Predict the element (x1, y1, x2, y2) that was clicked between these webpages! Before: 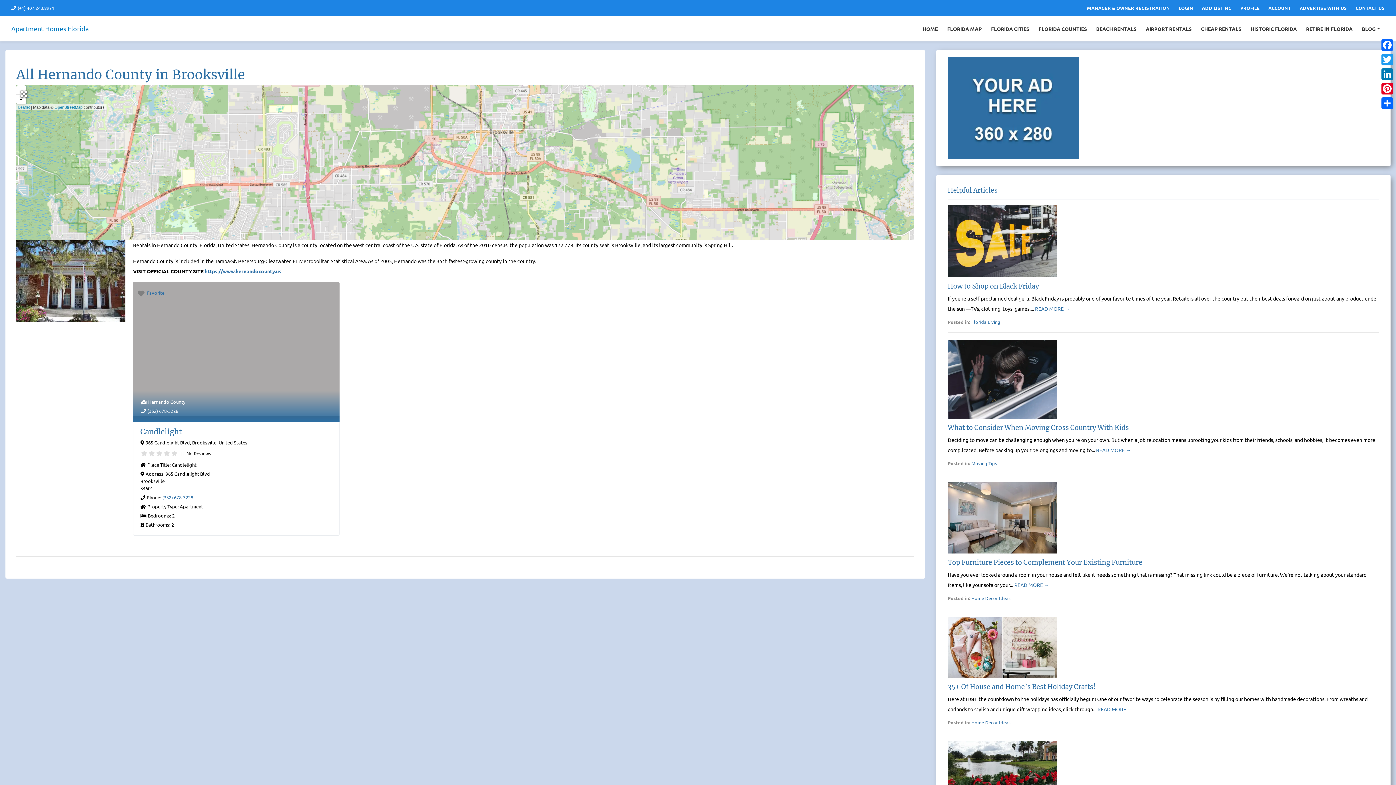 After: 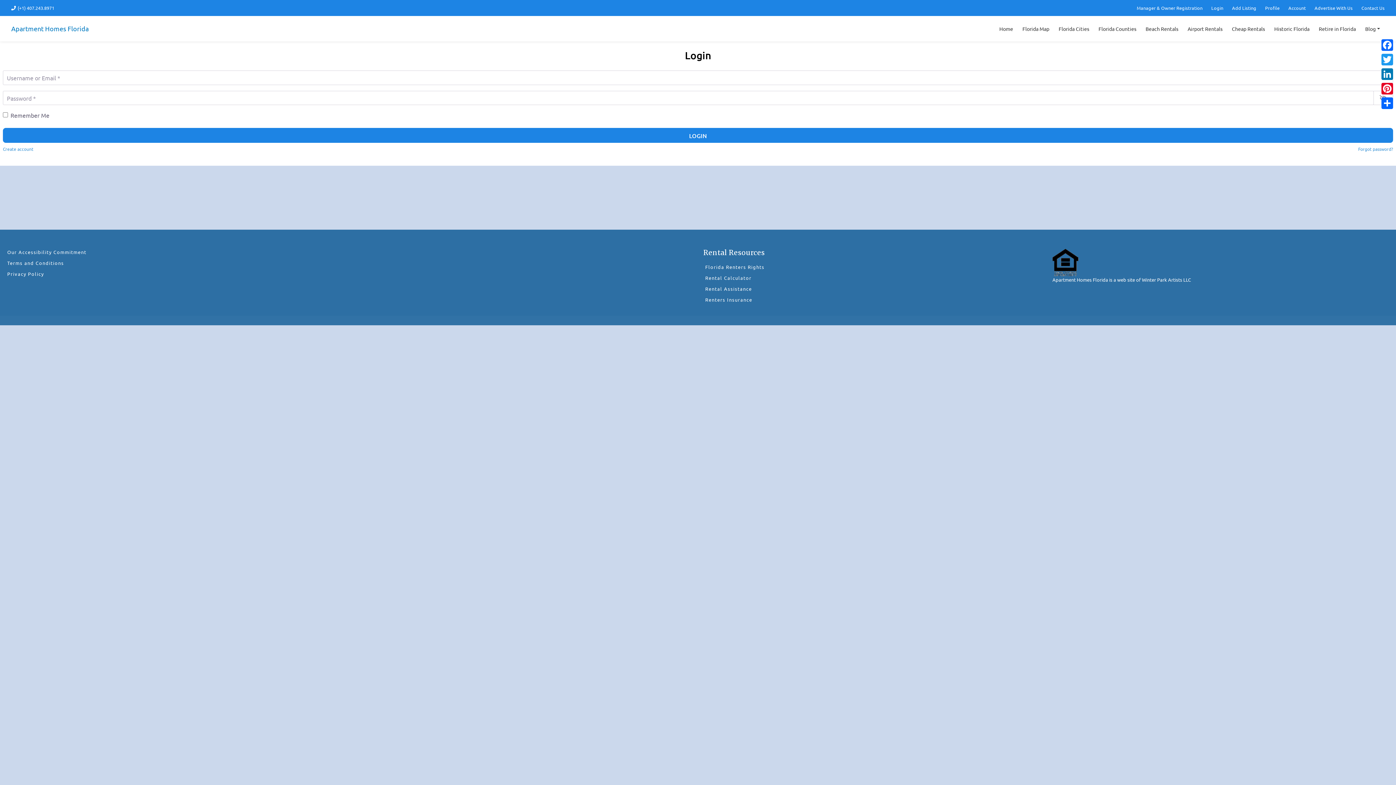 Action: bbox: (137, 289, 164, 296) label:  Favorite